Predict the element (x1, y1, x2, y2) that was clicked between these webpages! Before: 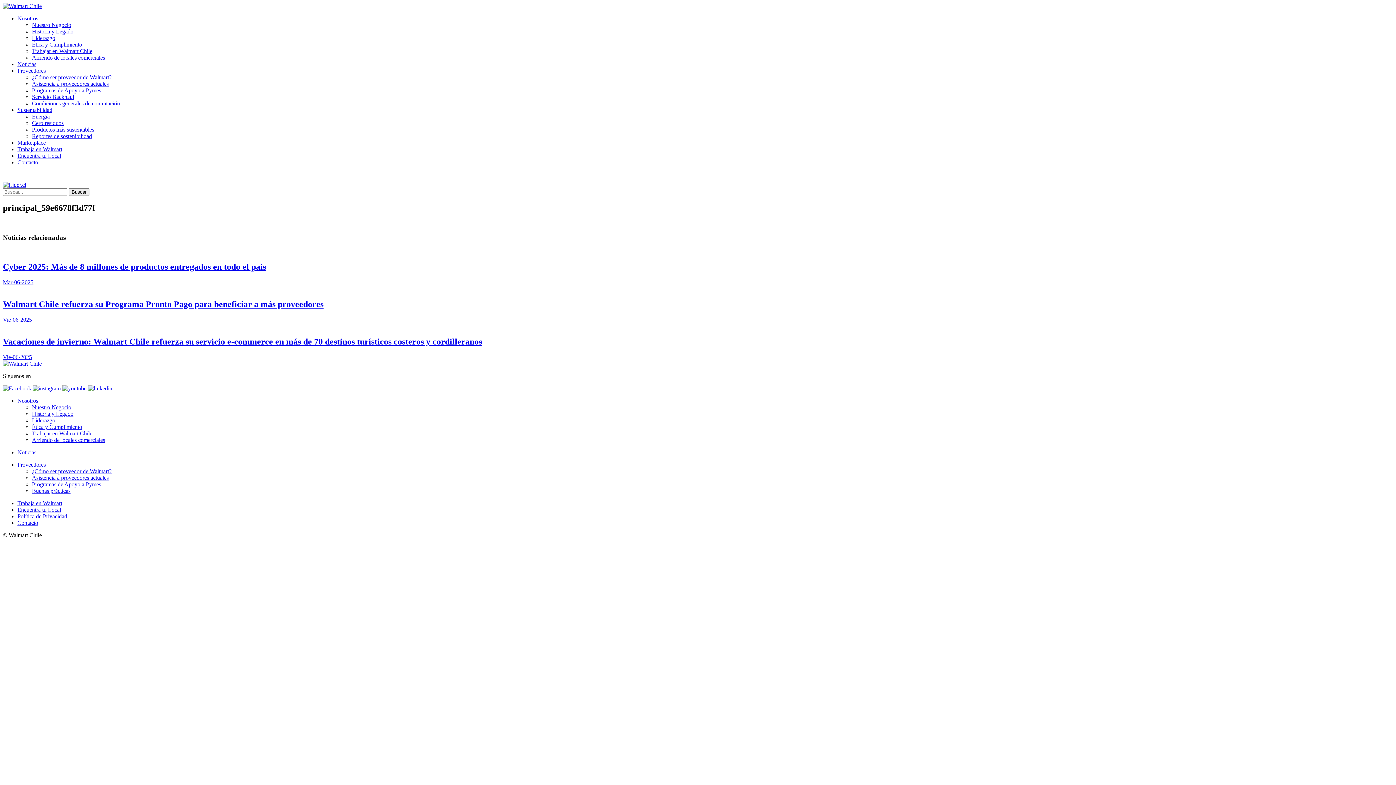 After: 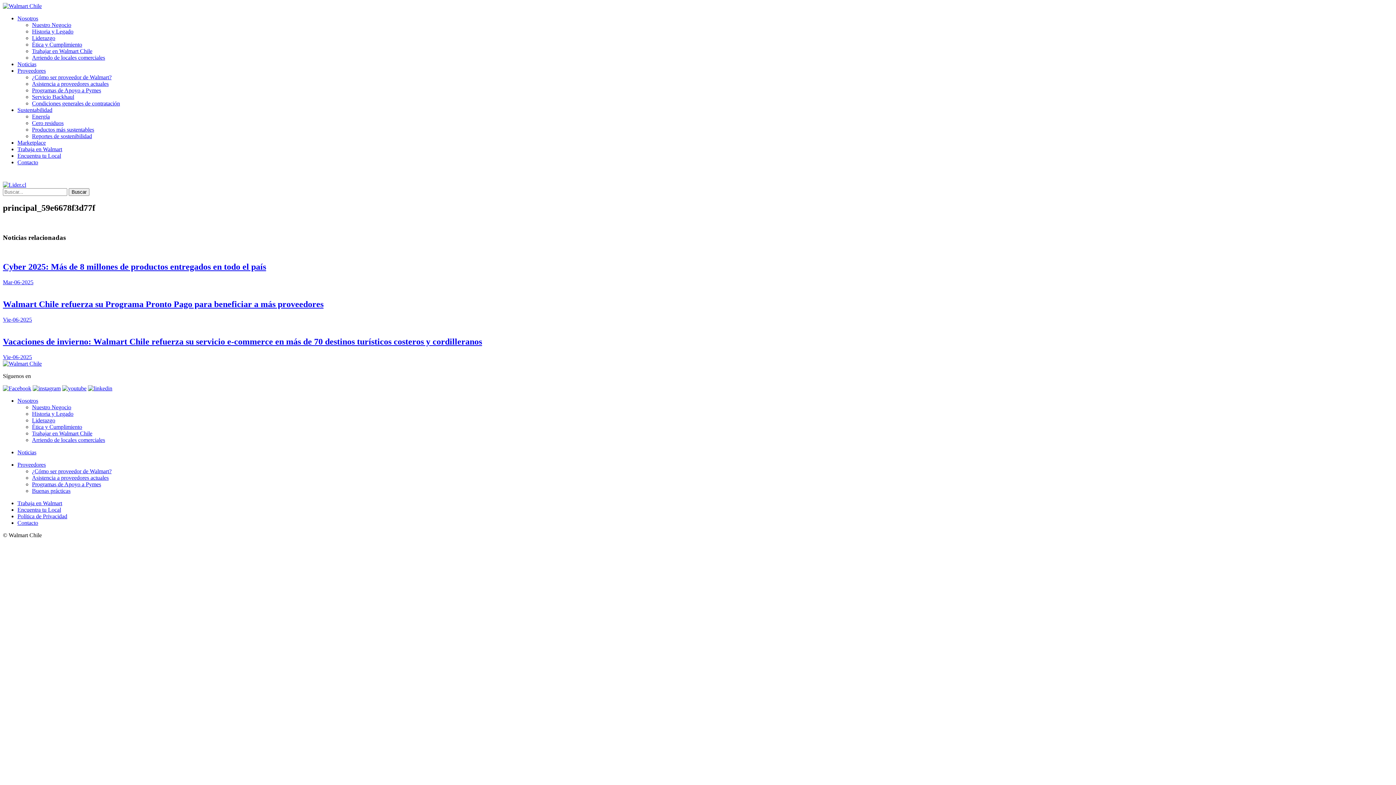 Action: bbox: (17, 139, 45, 145) label: Marketplace